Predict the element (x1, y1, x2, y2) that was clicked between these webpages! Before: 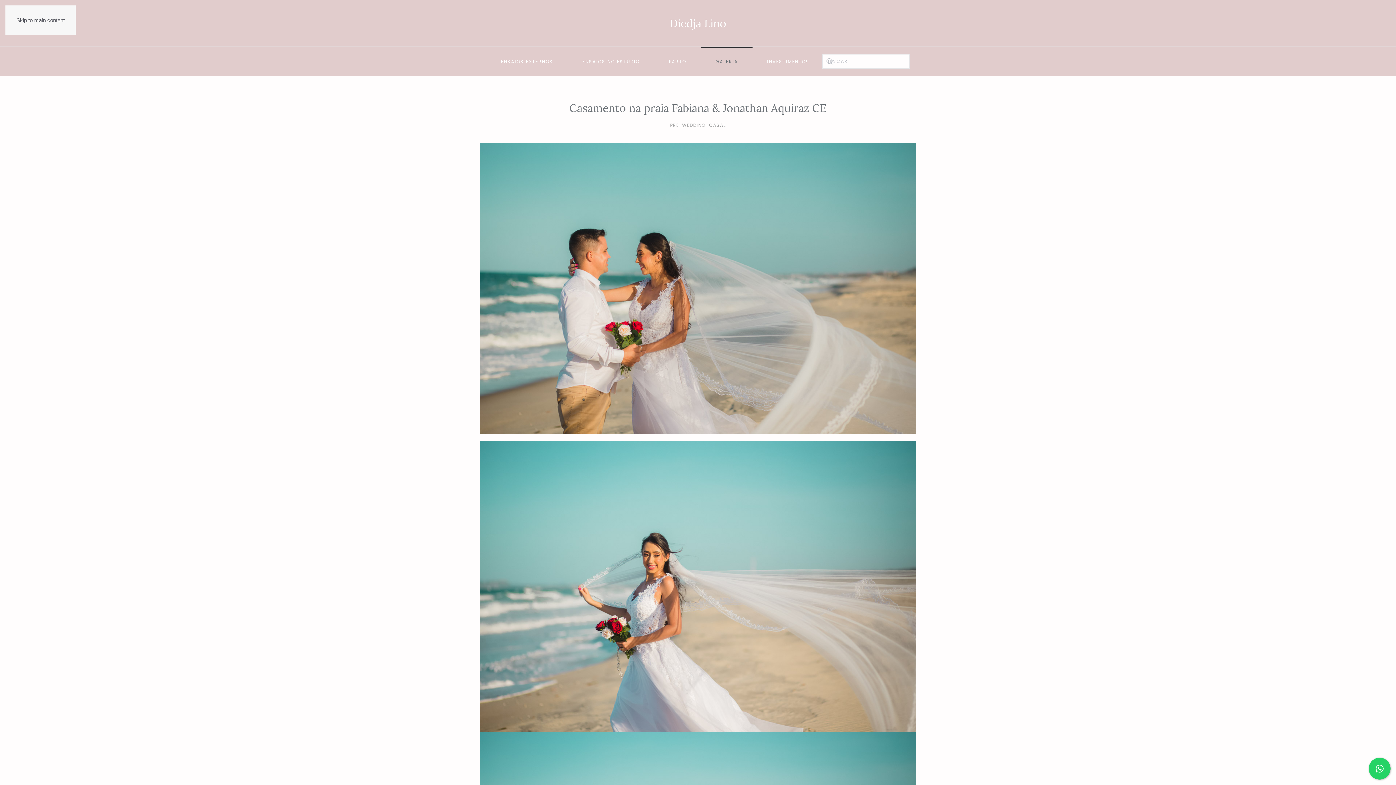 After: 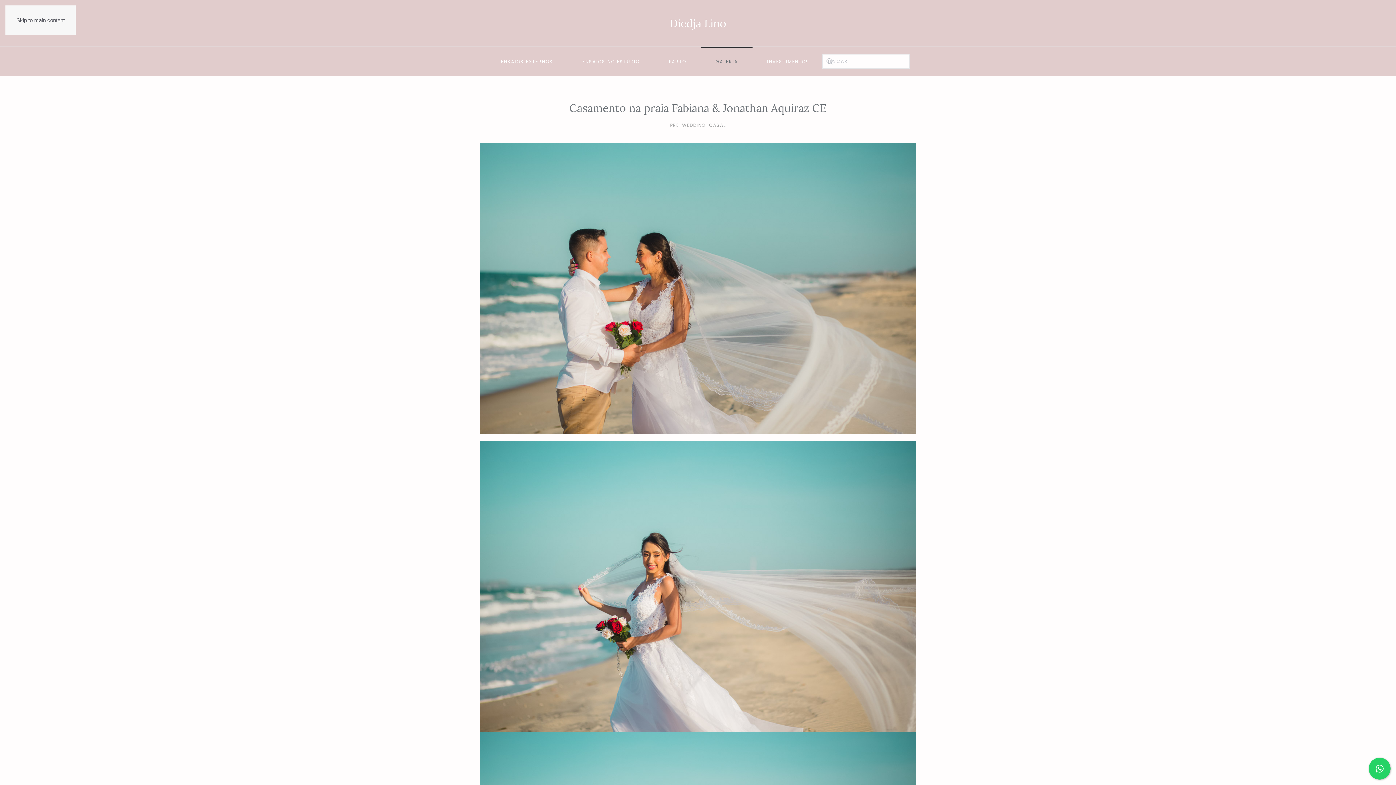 Action: bbox: (480, 143, 916, 434)